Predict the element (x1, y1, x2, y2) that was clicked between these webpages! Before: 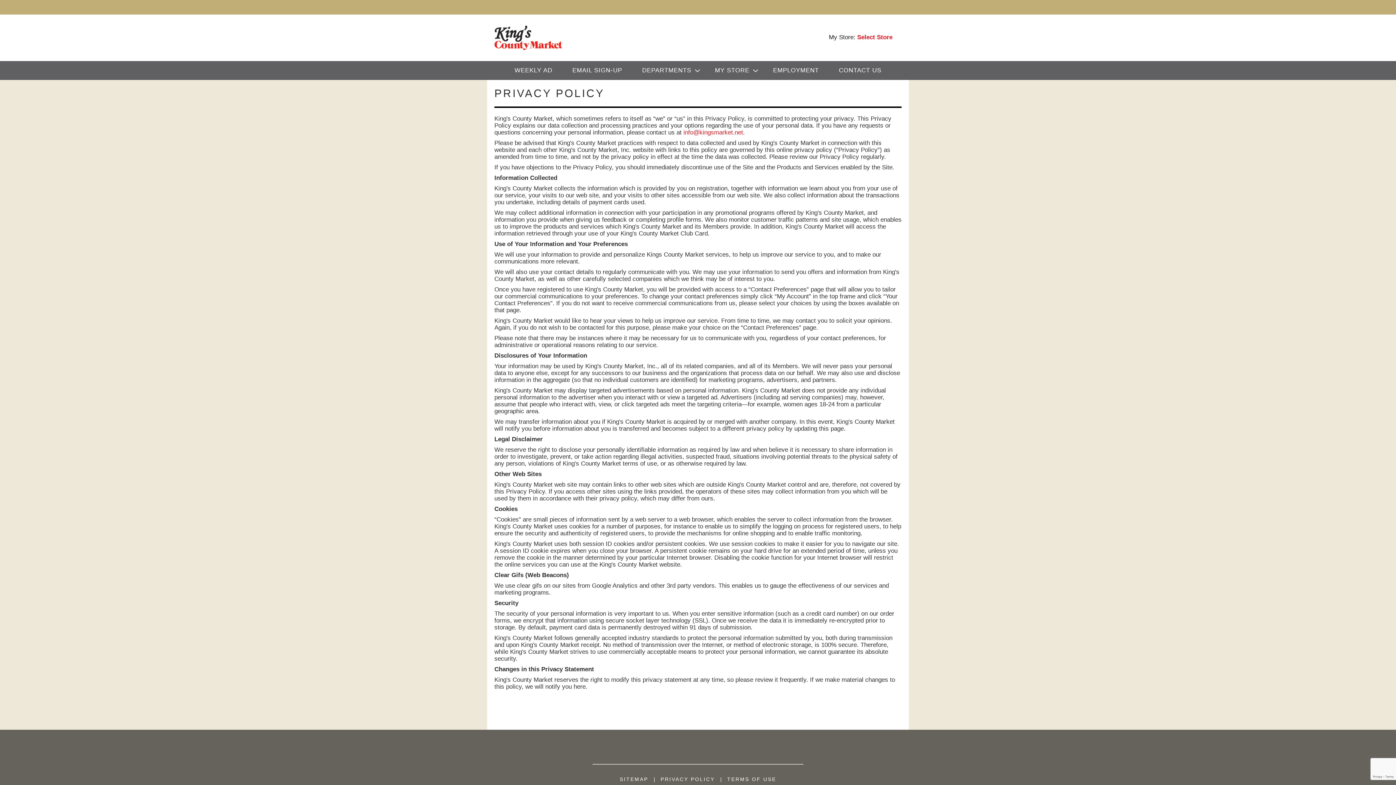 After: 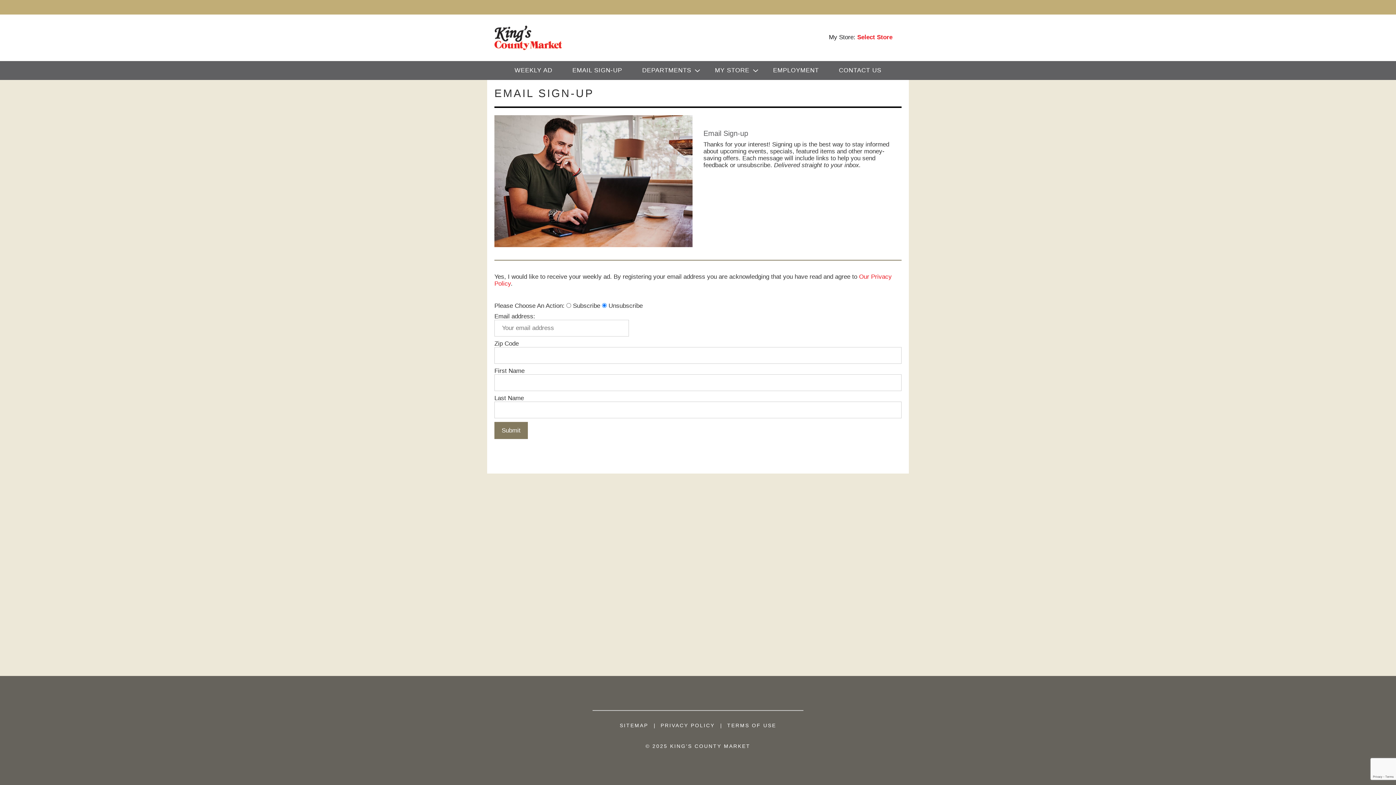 Action: bbox: (565, 61, 629, 80) label: EMAIL SIGN-UP